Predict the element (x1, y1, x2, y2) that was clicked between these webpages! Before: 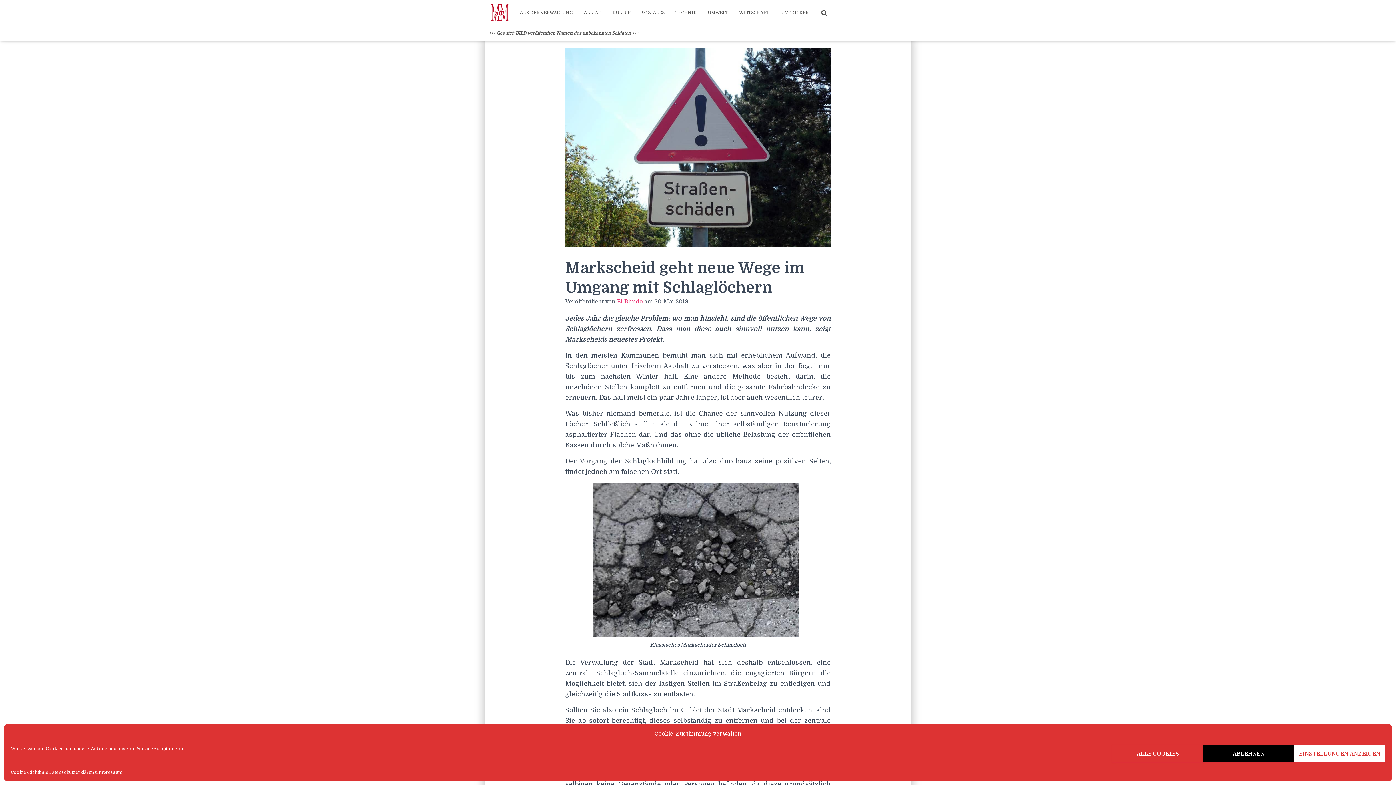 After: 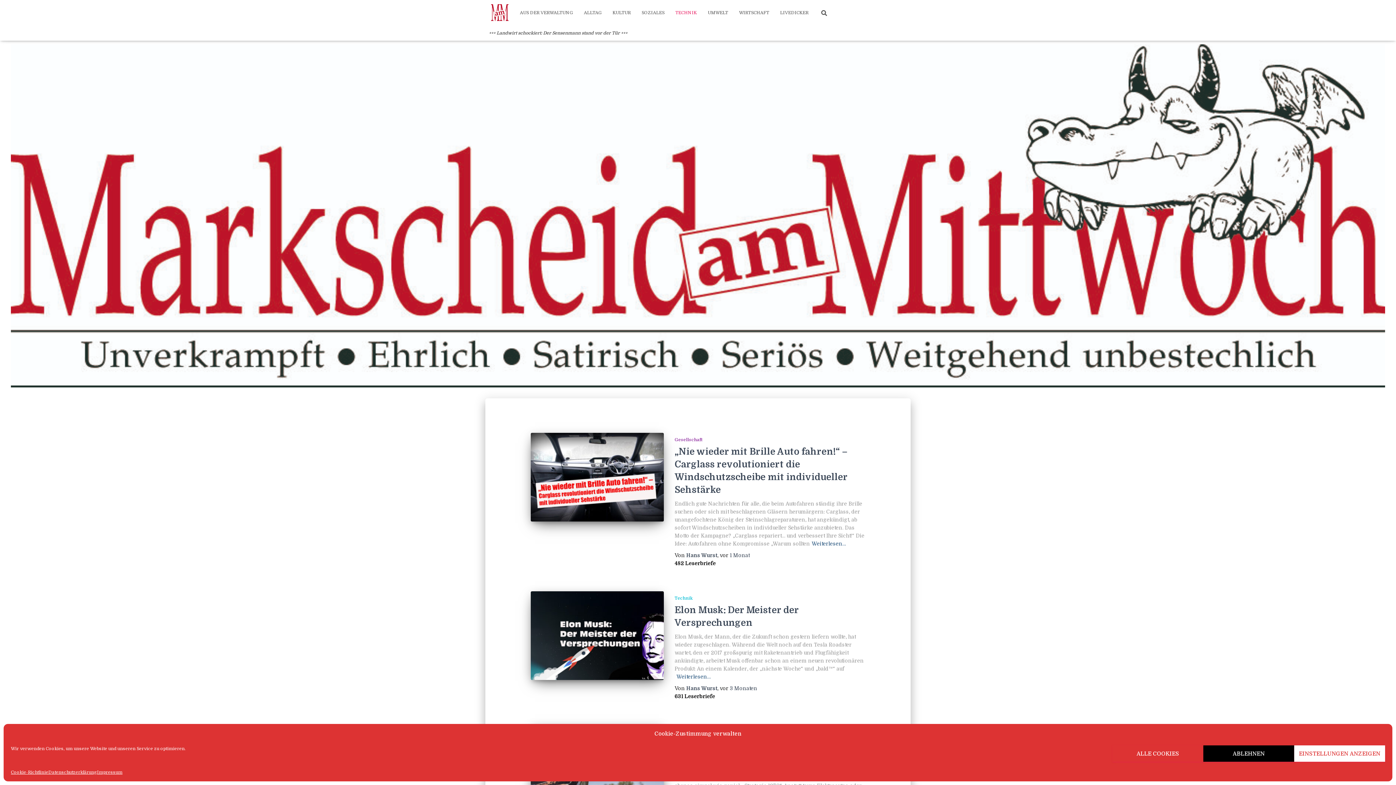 Action: bbox: (670, 3, 702, 21) label: TECHNIK